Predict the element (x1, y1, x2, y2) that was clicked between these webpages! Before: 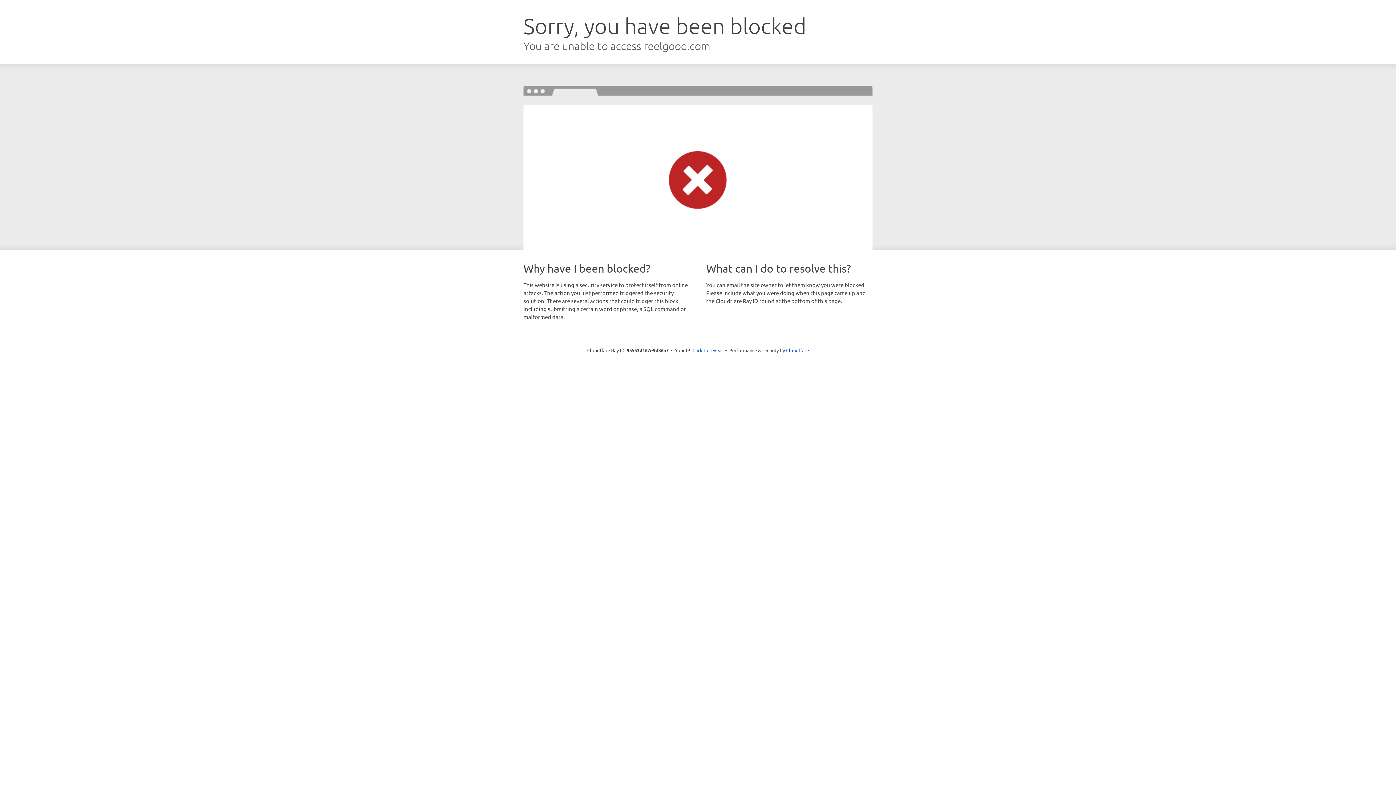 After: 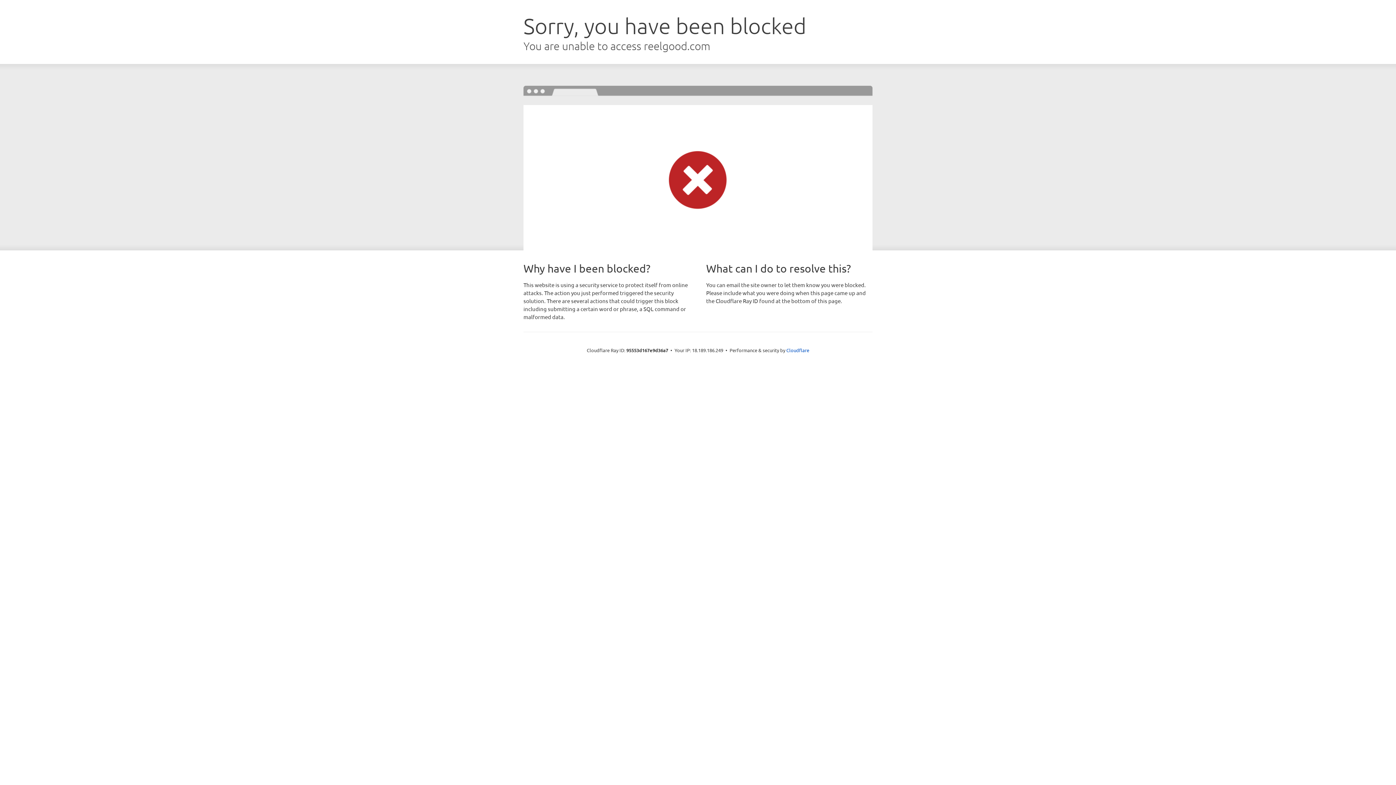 Action: bbox: (692, 346, 723, 353) label: Click to reveal